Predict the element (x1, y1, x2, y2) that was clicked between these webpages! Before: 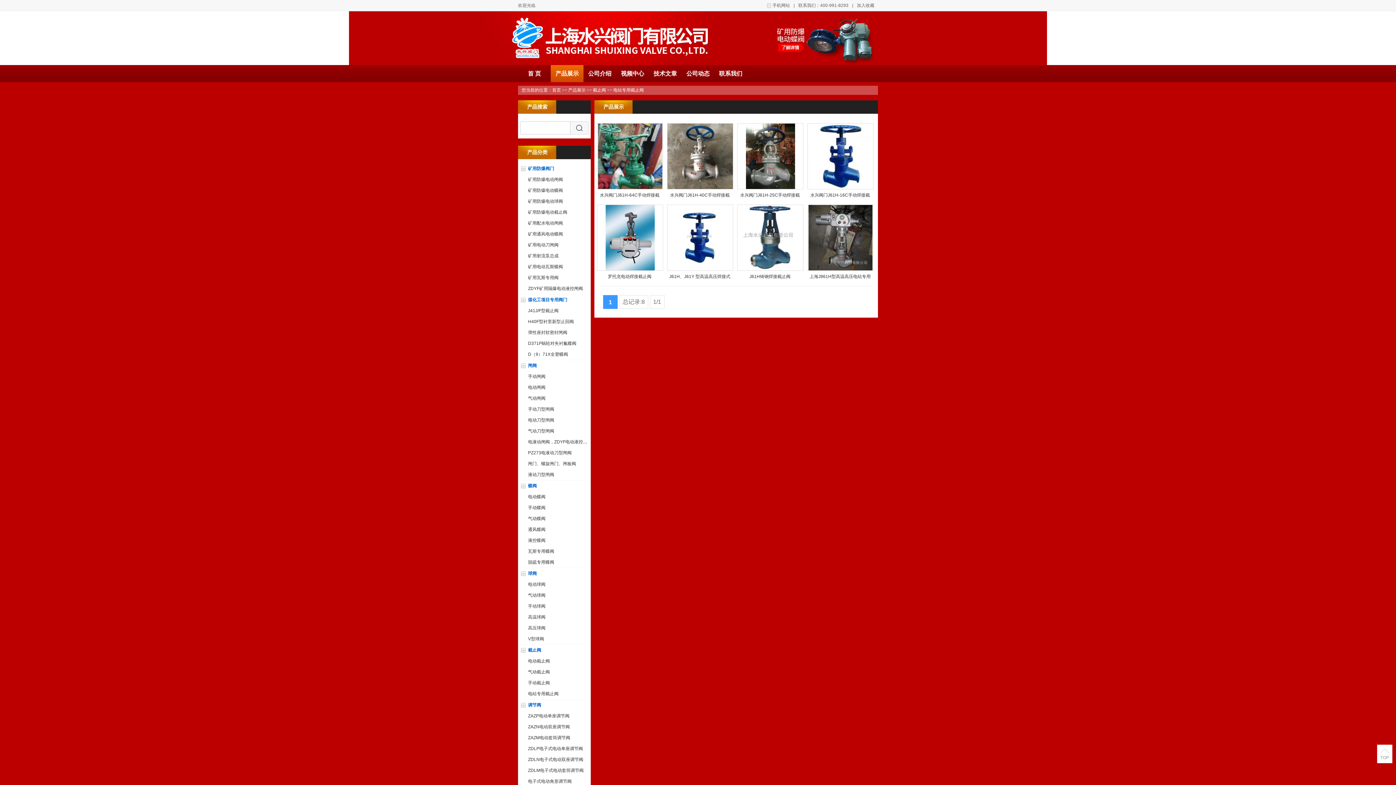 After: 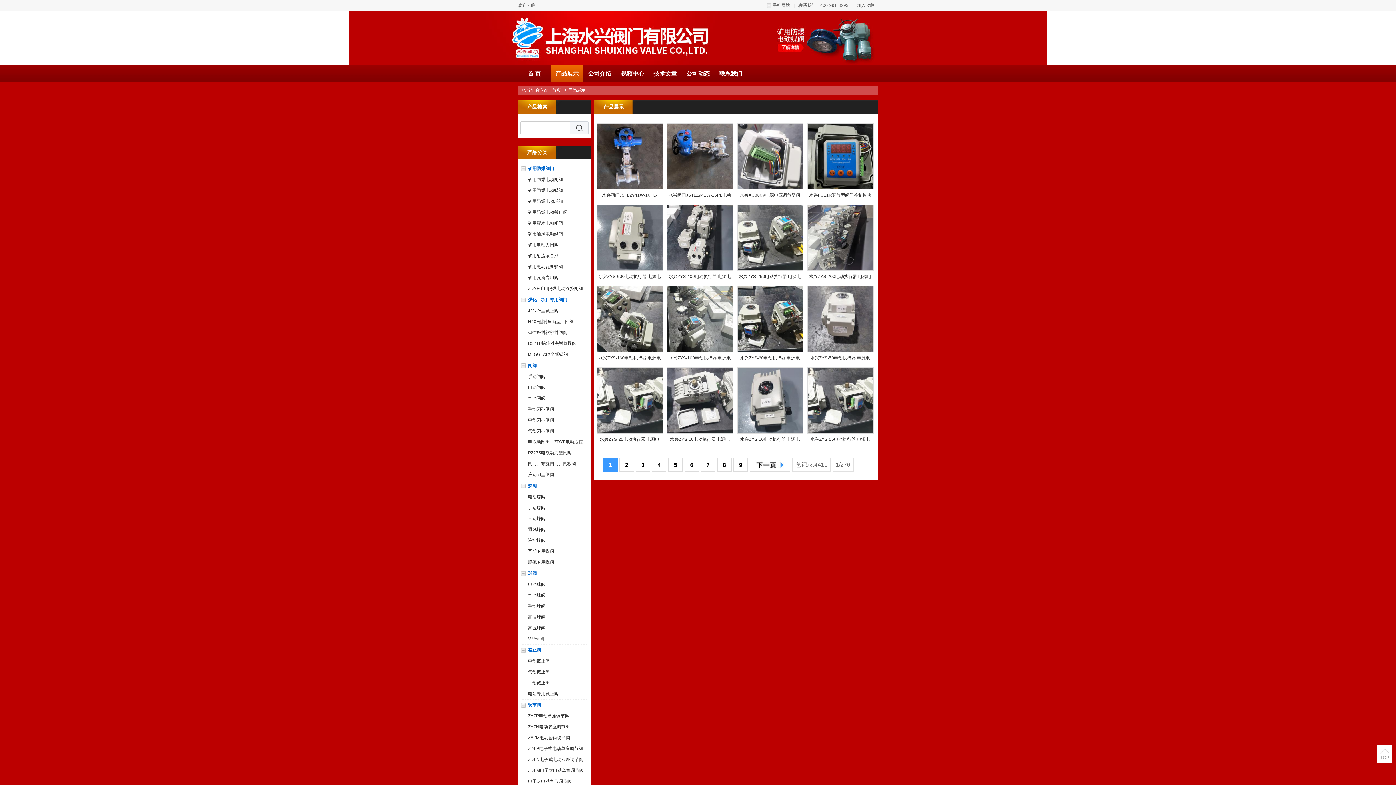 Action: bbox: (568, 87, 585, 92) label: 产品展示